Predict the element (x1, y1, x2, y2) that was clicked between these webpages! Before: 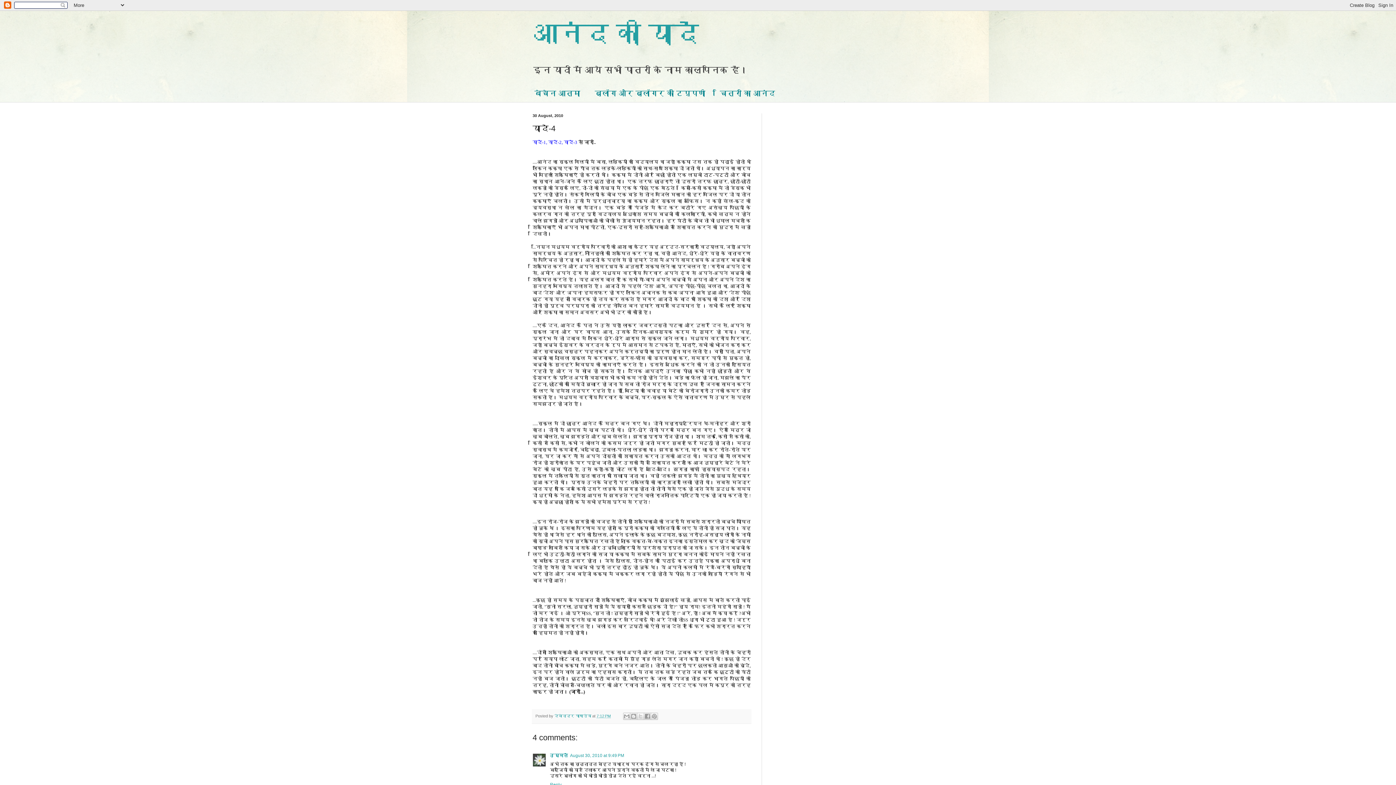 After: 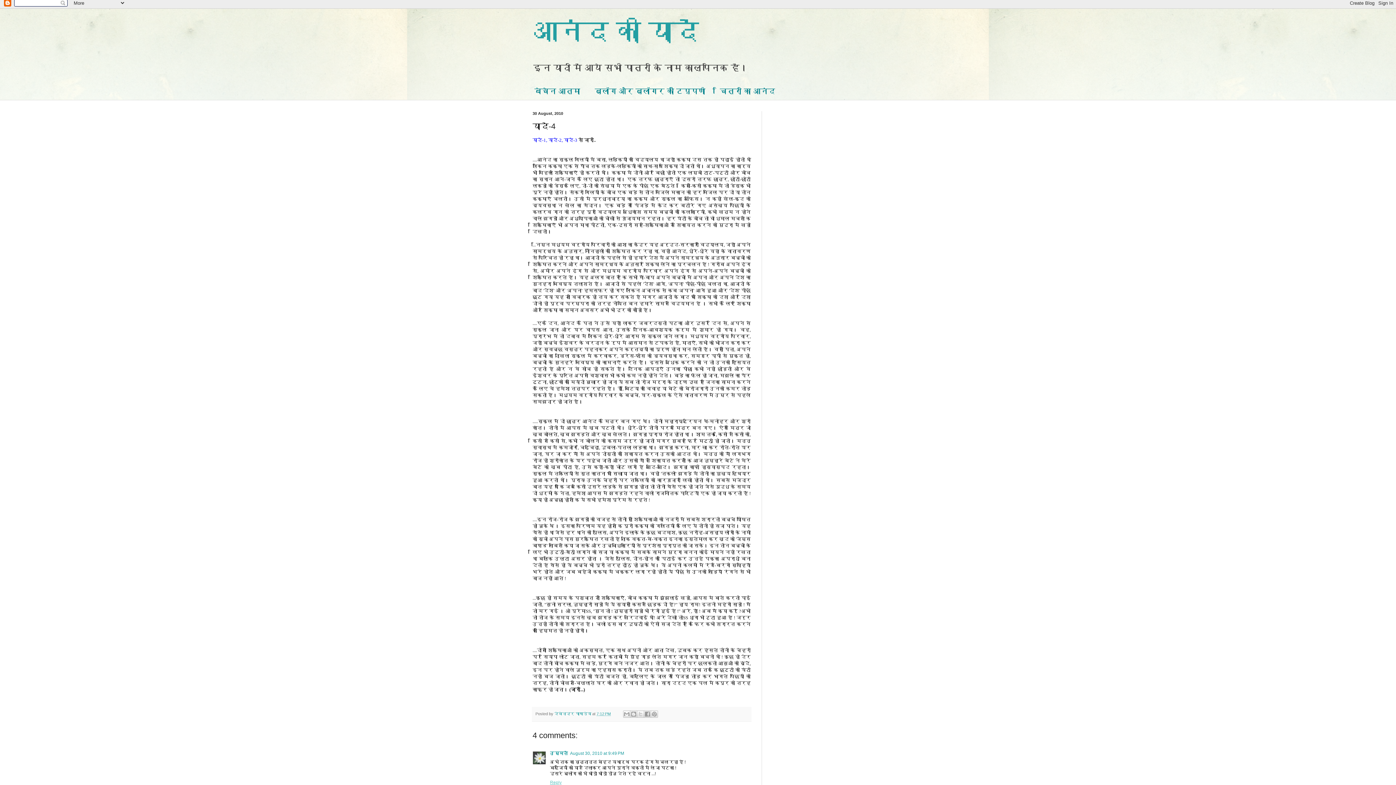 Action: bbox: (550, 780, 563, 787) label: Reply